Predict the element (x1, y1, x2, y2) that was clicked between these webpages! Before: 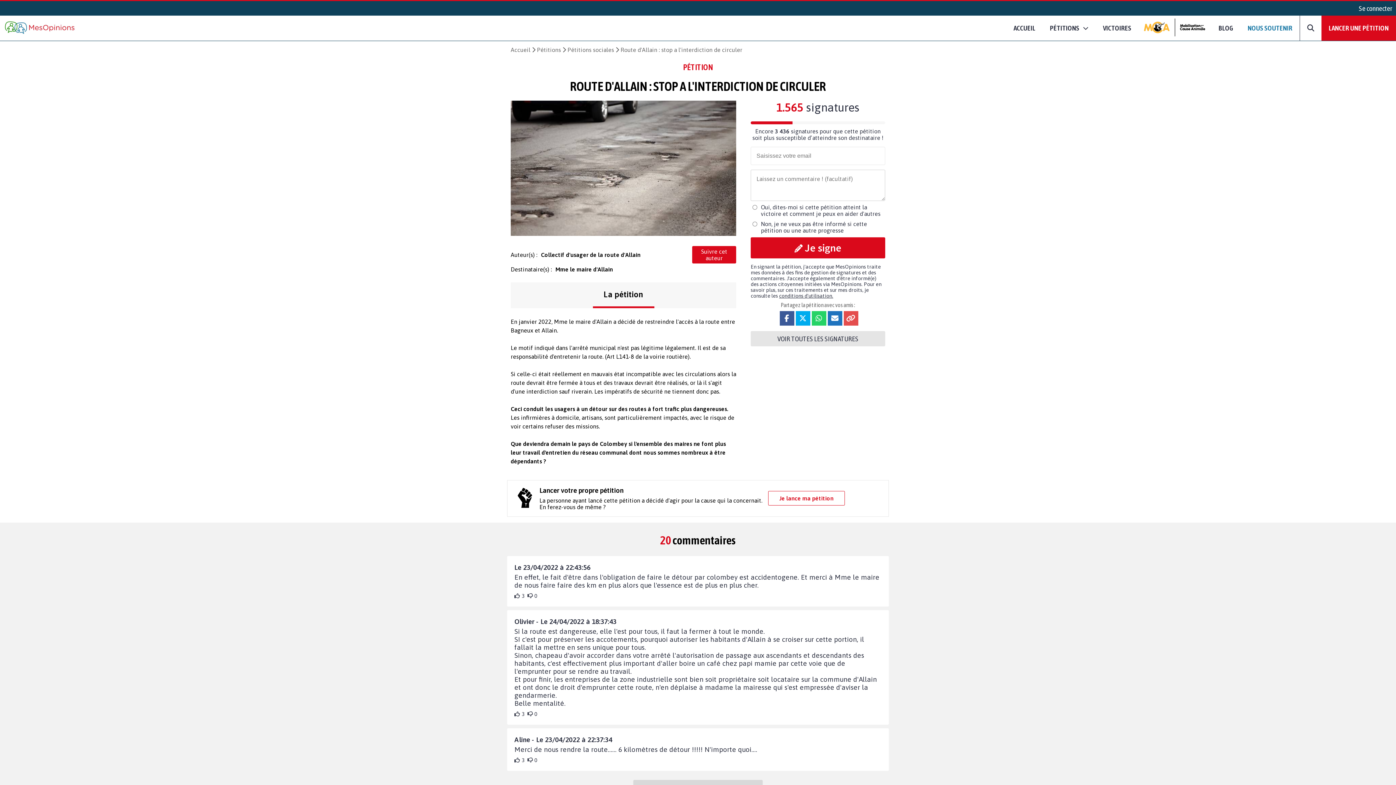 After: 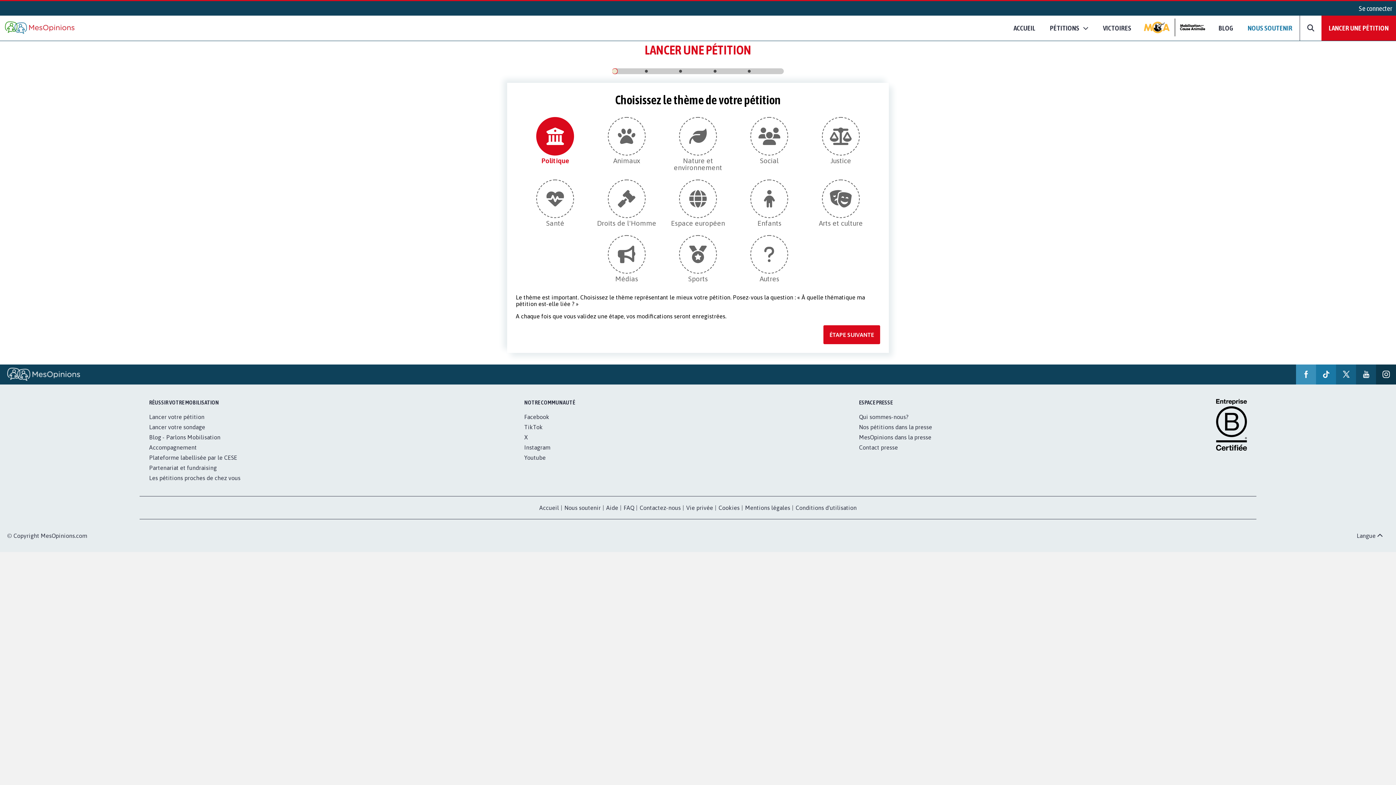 Action: label: Lancer votre propre pétition
La personne ayant lancé cette pétition a décidé d'agir pour la cause qui la concernait.
En ferez-vous de même ?
Je lance ma pétition bbox: (507, 480, 889, 517)